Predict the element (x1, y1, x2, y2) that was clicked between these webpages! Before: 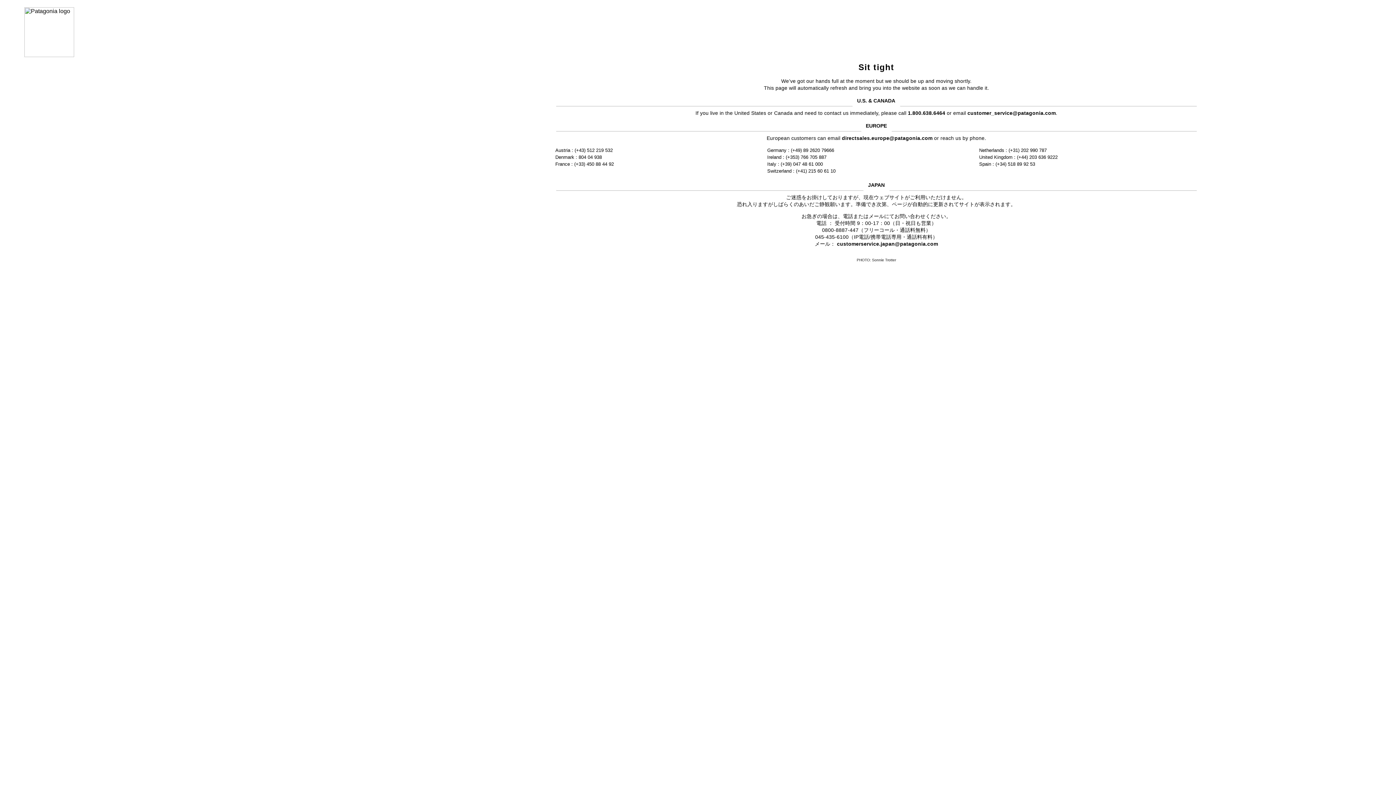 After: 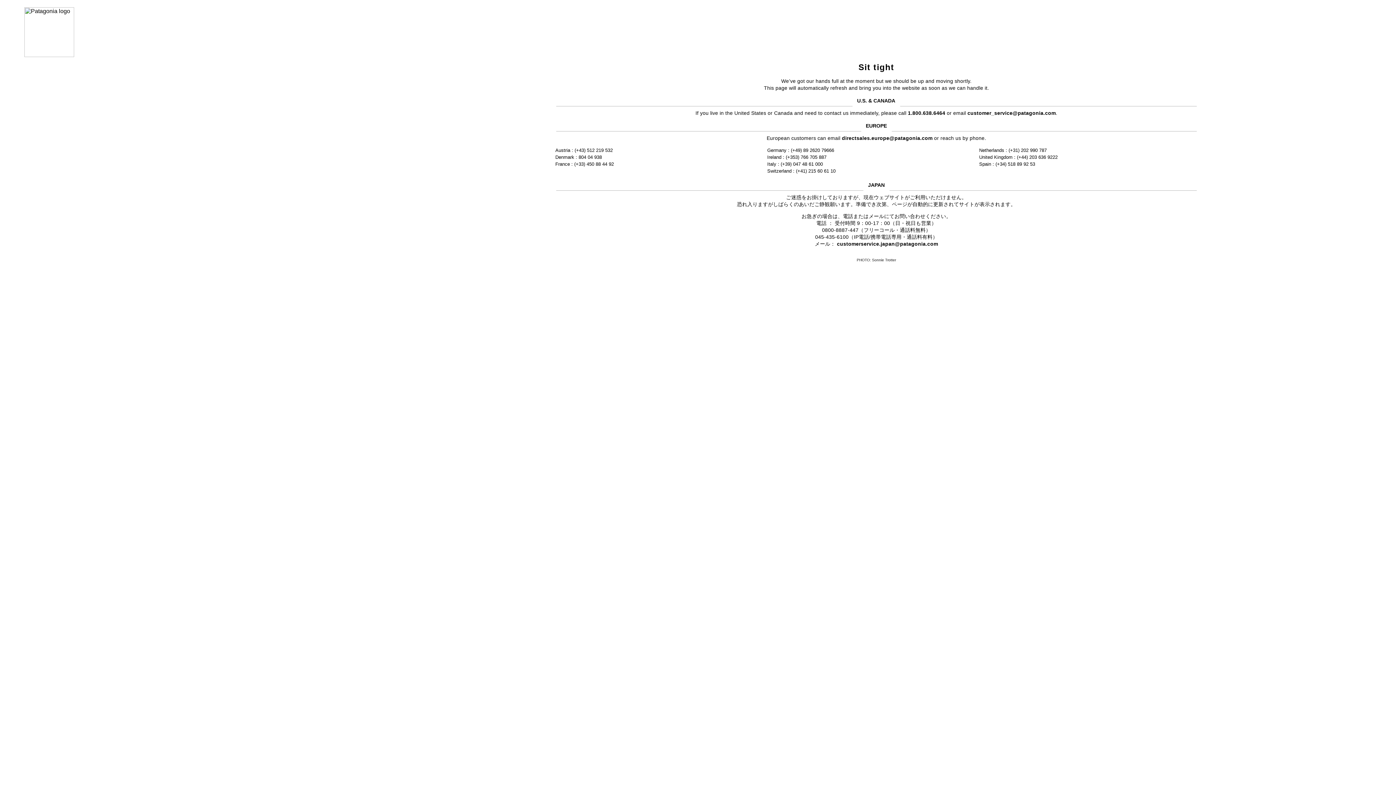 Action: label: customer_service@patagonia.com bbox: (967, 110, 1056, 115)